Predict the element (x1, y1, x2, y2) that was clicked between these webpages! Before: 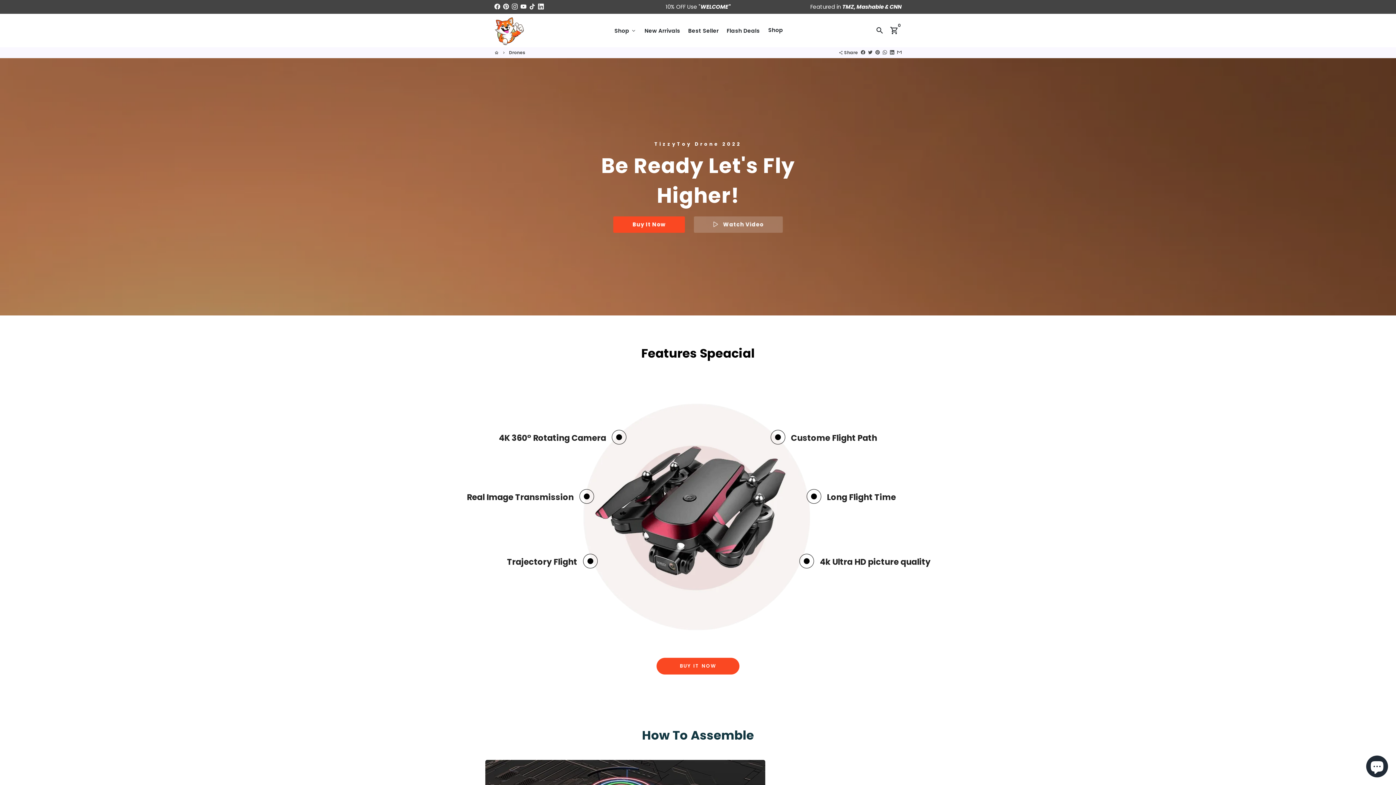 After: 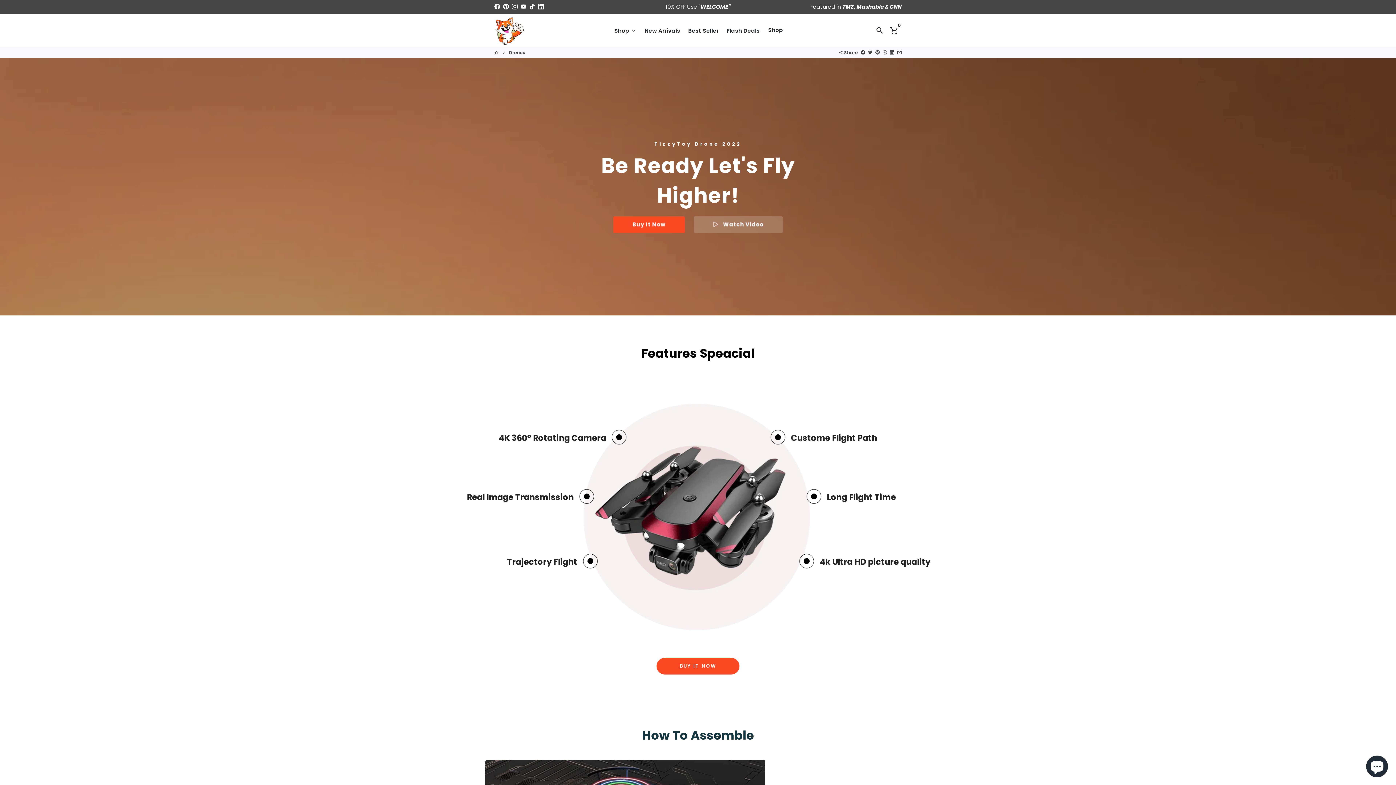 Action: bbox: (882, 49, 887, 55) label: Share on Whatsapp